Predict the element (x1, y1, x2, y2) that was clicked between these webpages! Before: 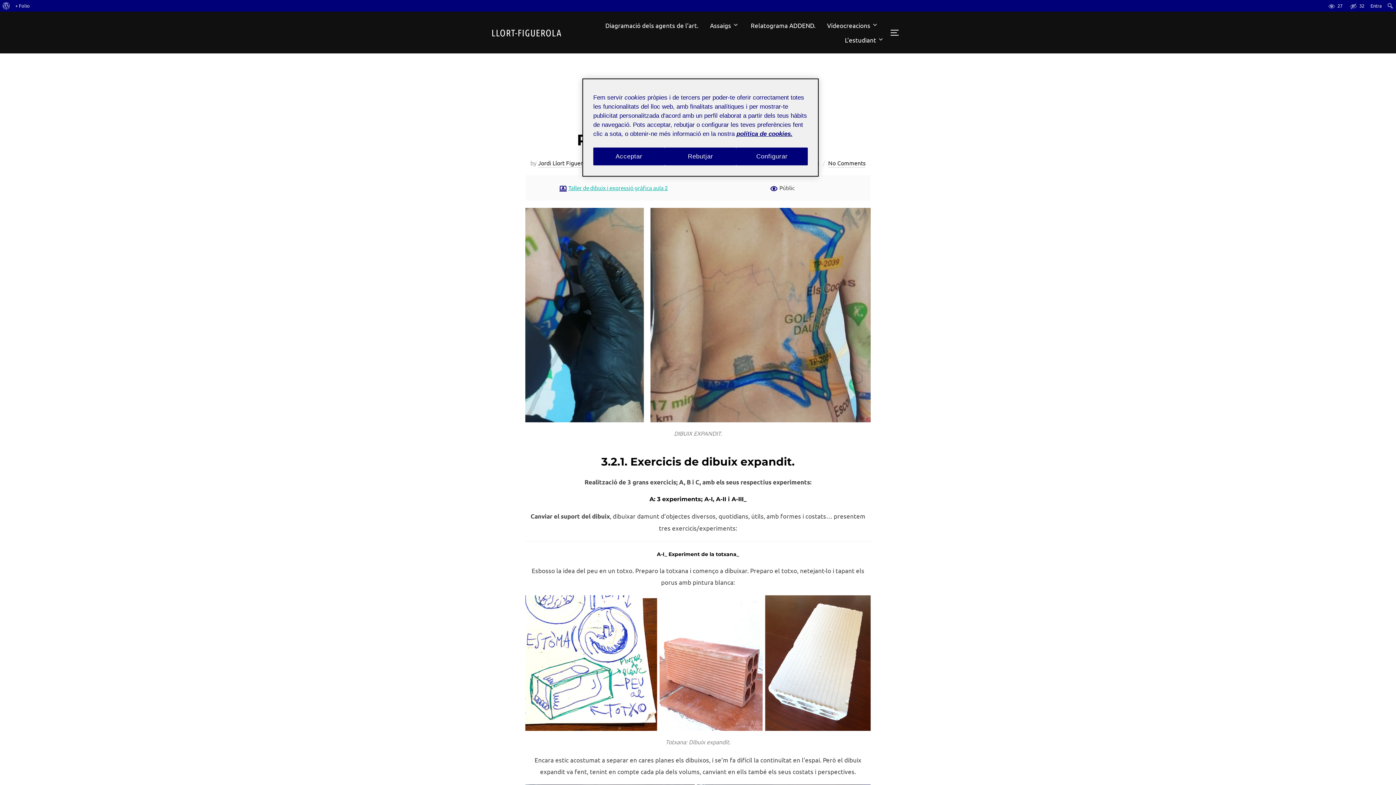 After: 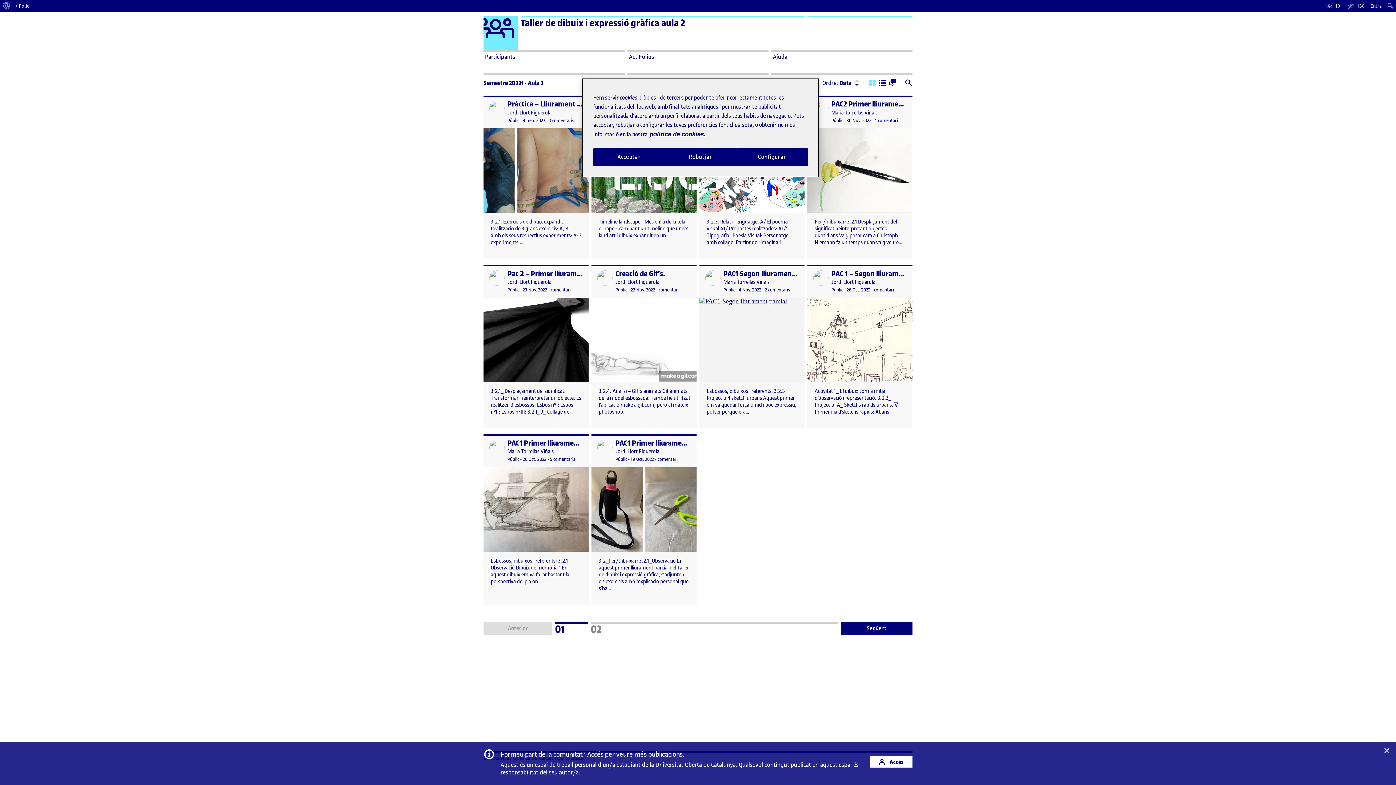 Action: bbox: (568, 184, 667, 191) label: Taller de dibuix i expressió gràfica aula 2